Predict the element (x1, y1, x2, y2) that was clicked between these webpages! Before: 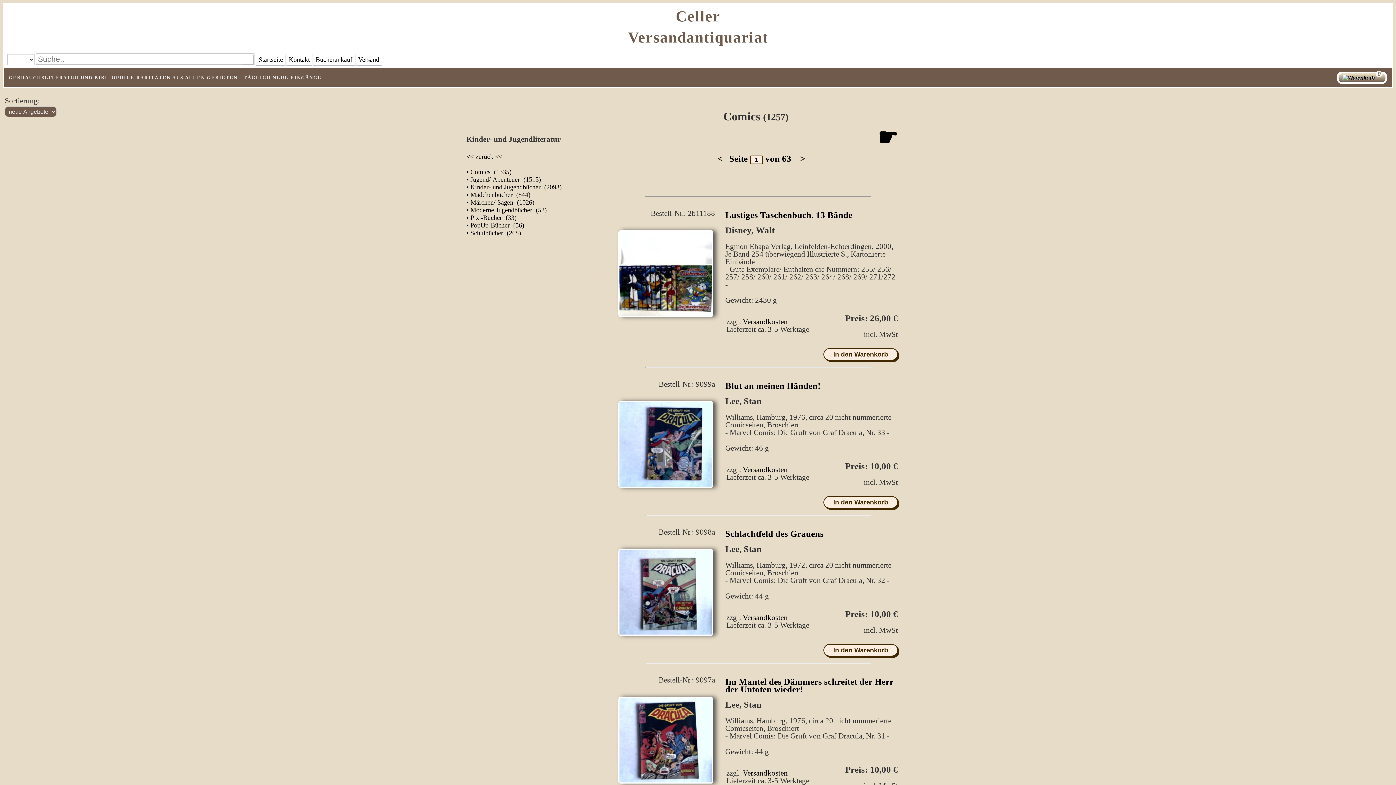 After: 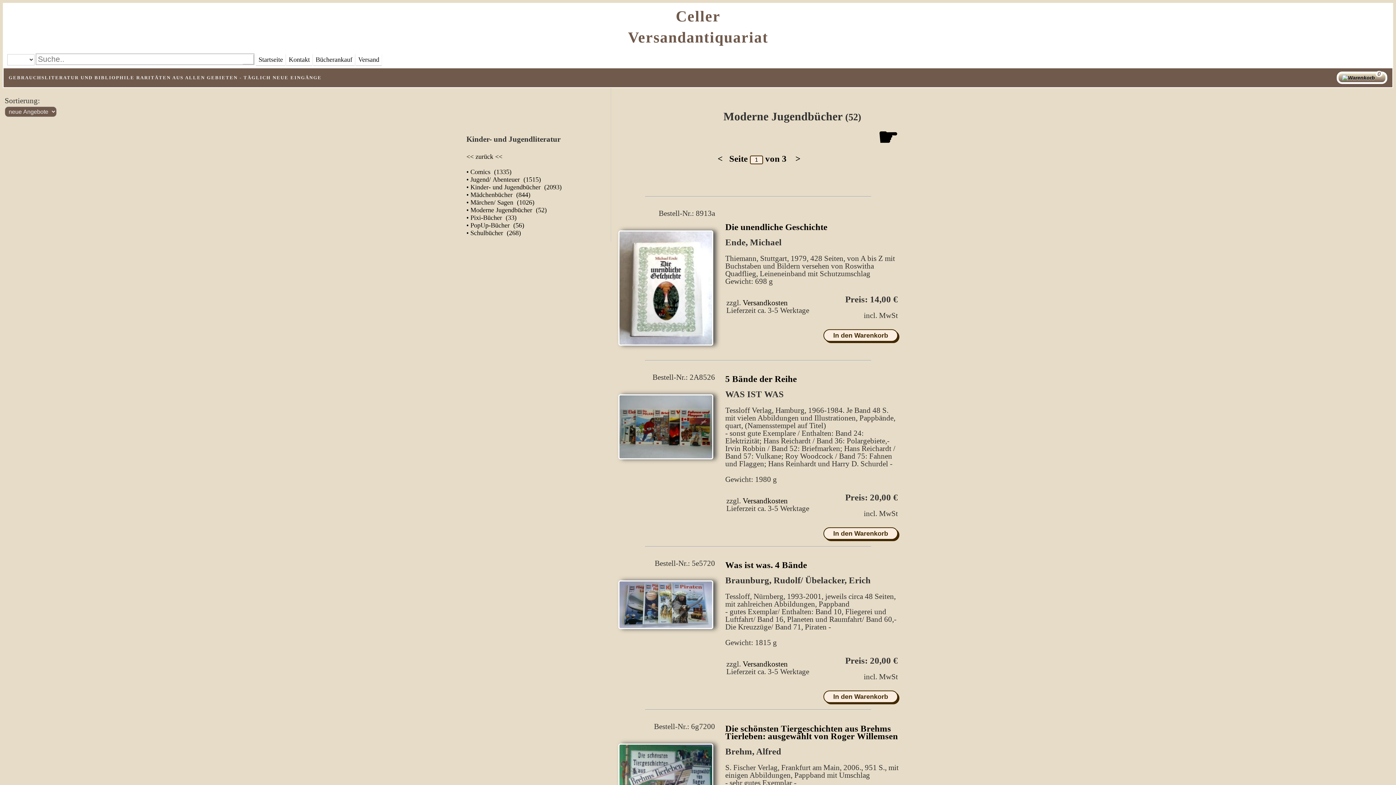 Action: bbox: (466, 206, 546, 213) label: • Moderne Jugendbücher  (52)